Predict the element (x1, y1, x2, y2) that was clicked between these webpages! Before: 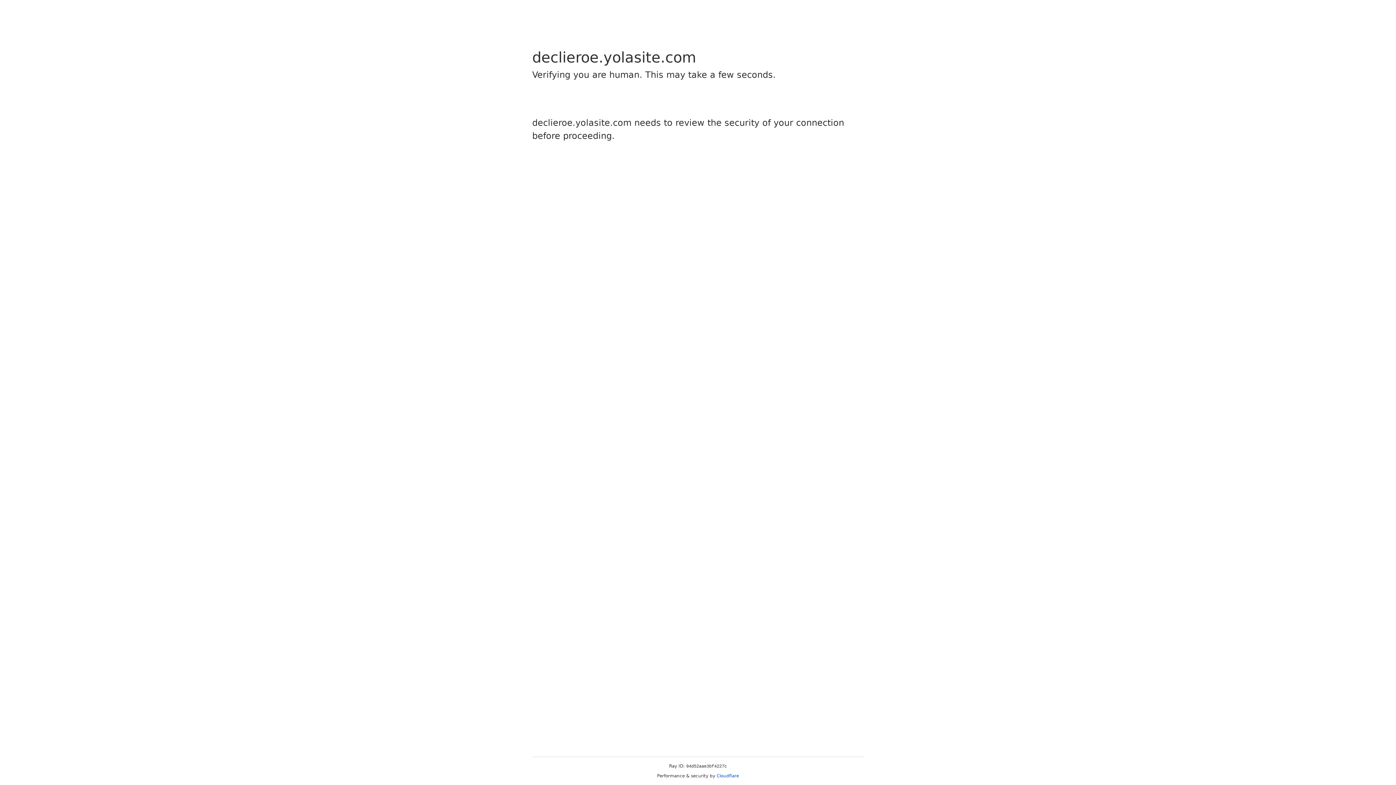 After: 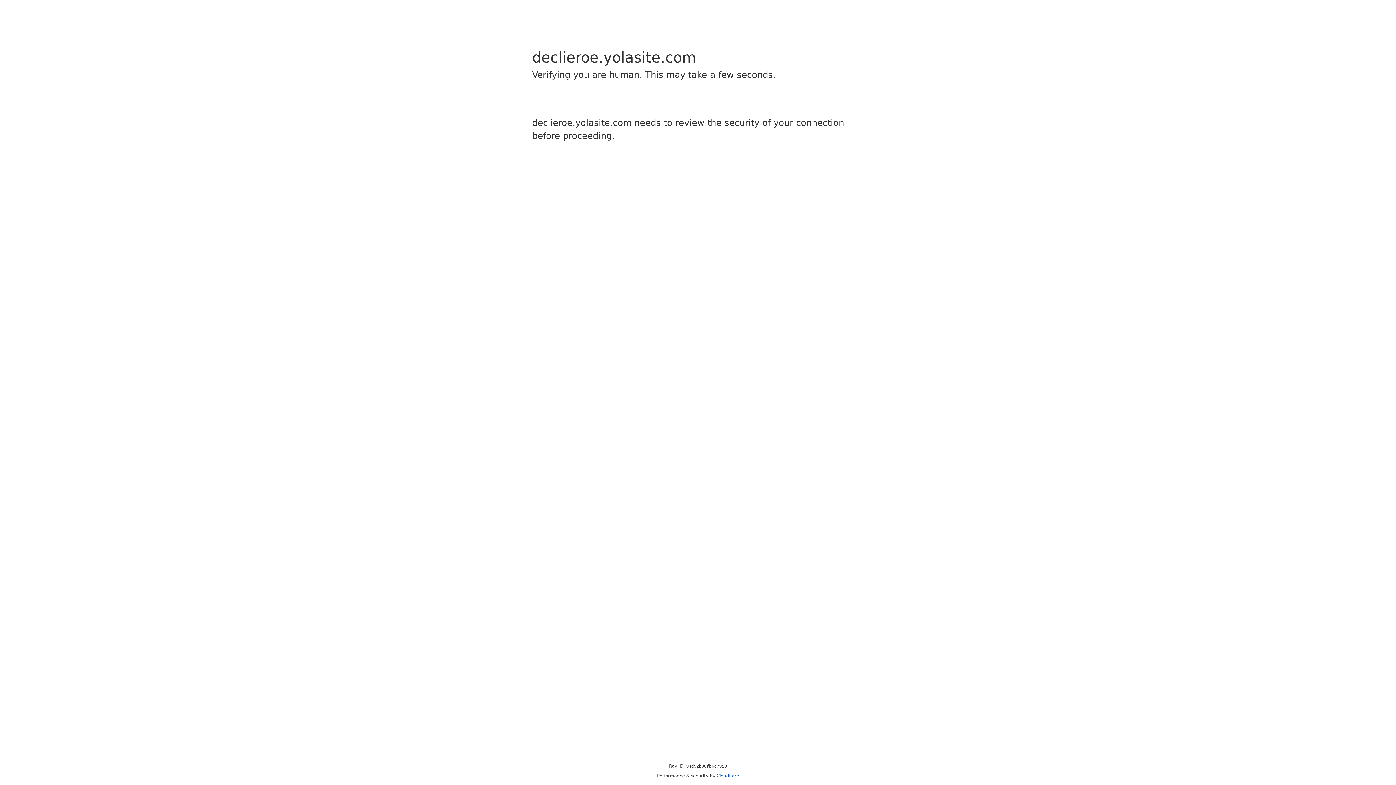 Action: bbox: (716, 773, 739, 778) label: Cloudflare